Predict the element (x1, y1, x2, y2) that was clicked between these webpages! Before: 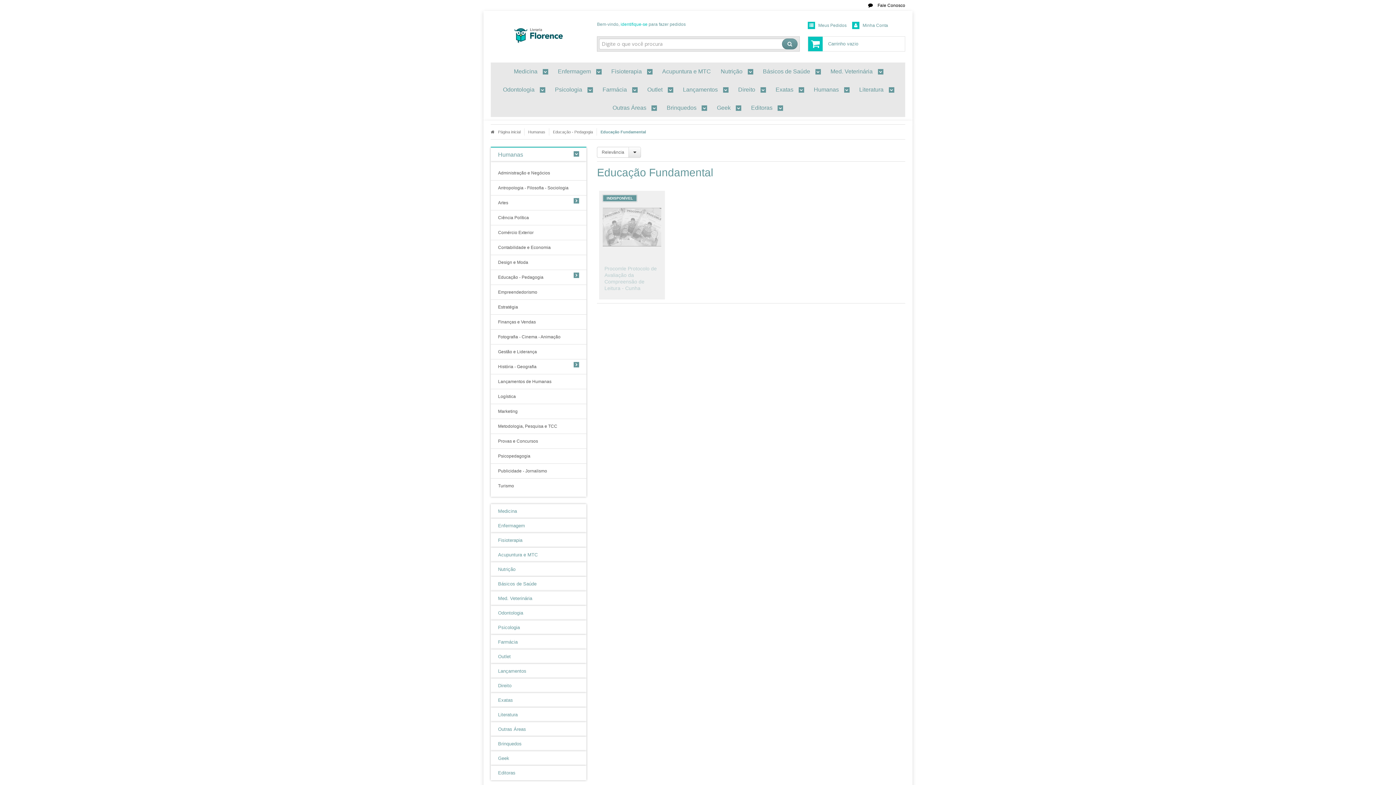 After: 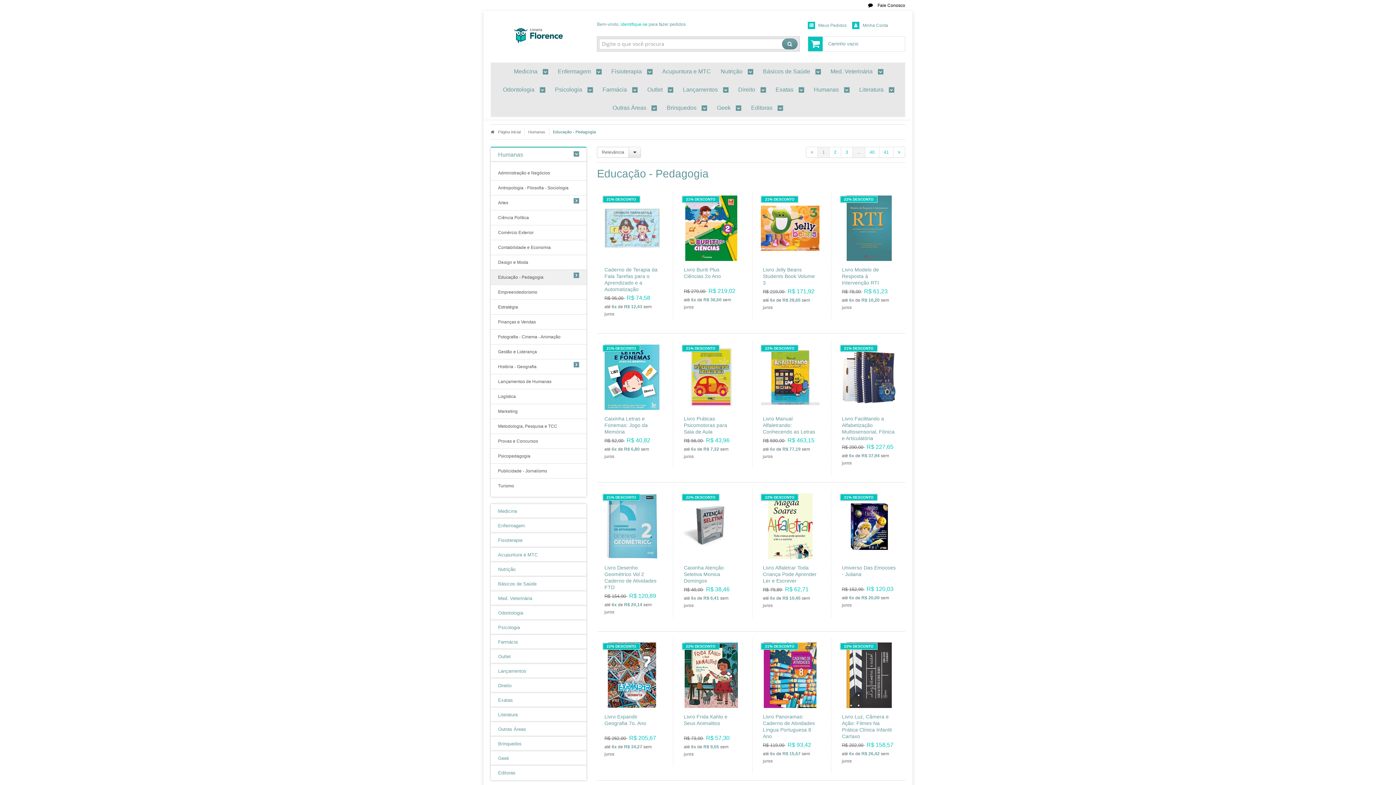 Action: bbox: (498, 270, 568, 284) label: Educação - Pedagogia